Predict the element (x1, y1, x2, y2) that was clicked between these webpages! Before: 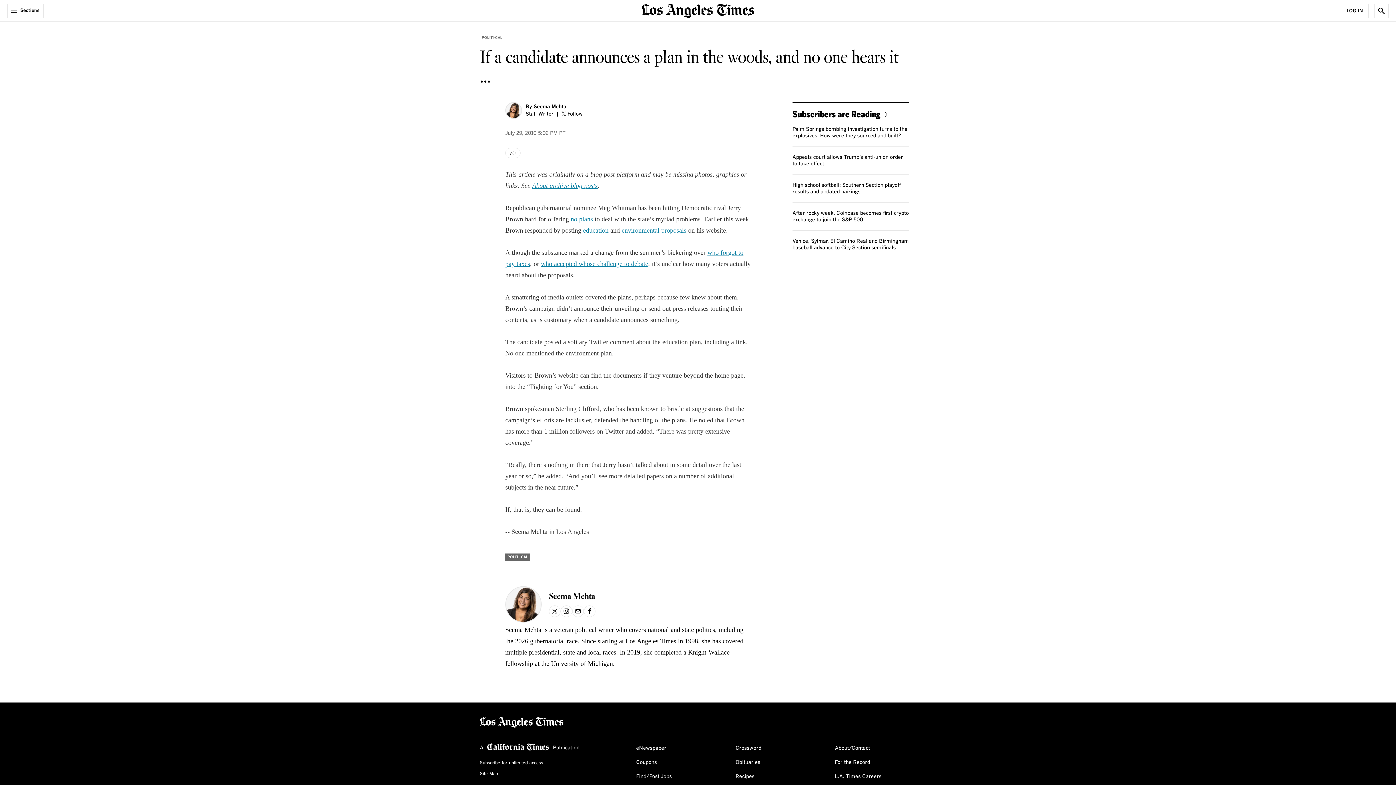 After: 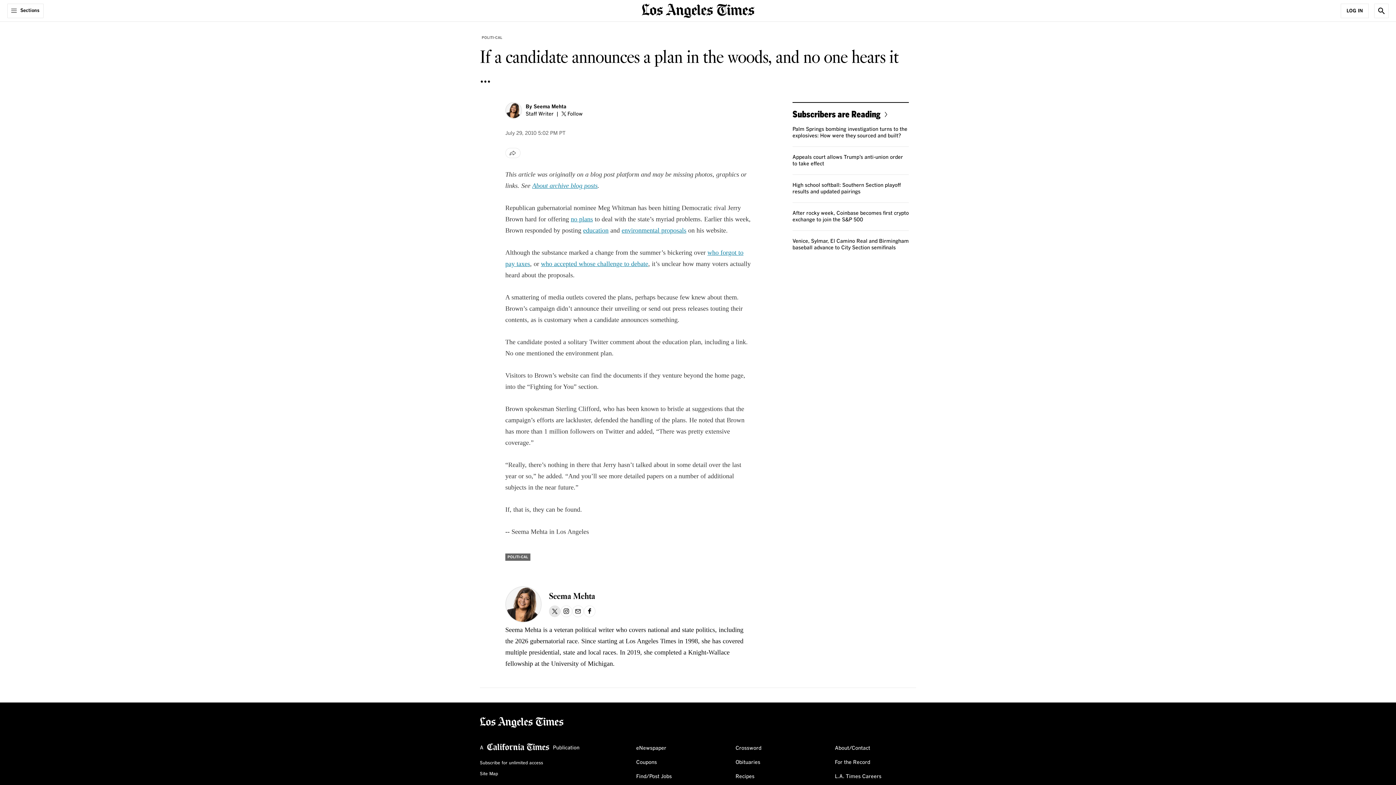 Action: label: X bbox: (549, 605, 560, 617)